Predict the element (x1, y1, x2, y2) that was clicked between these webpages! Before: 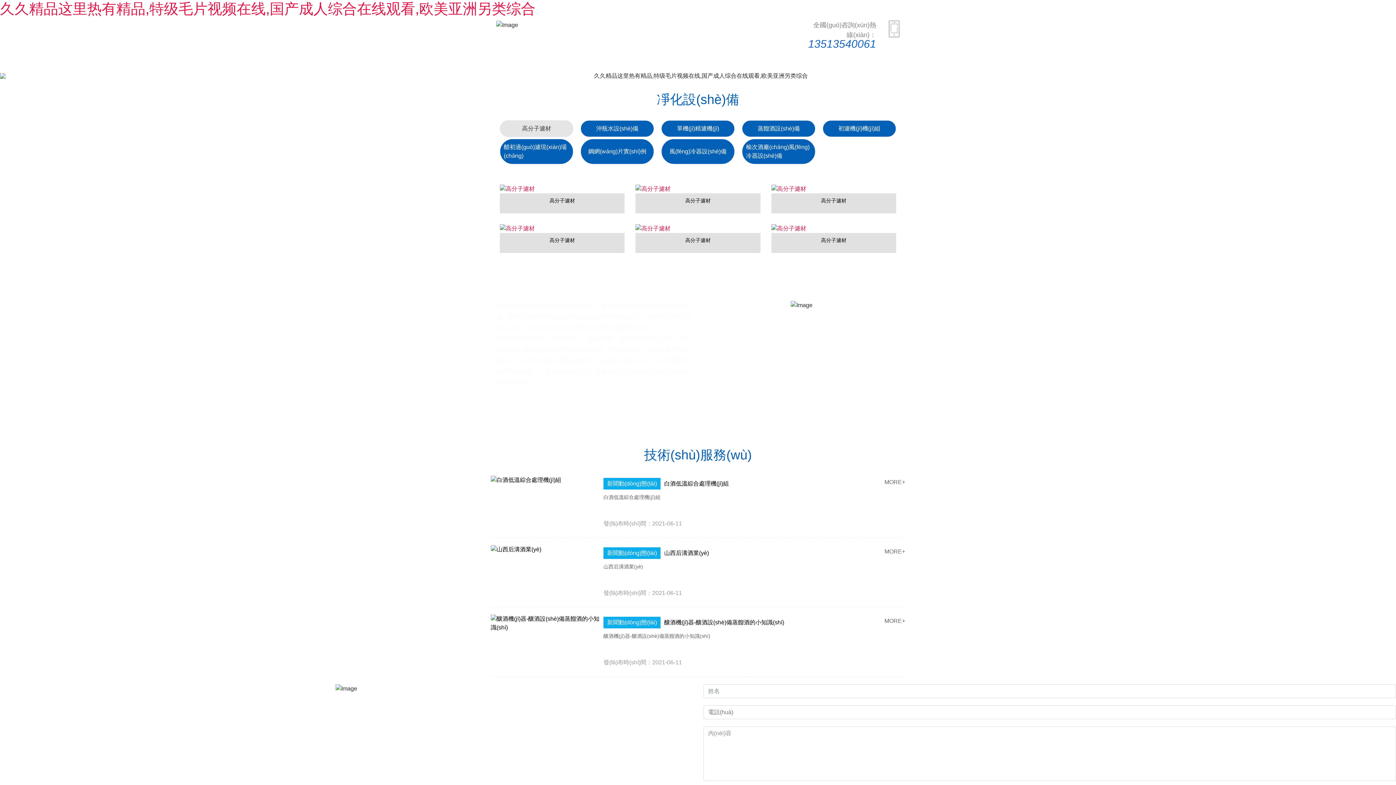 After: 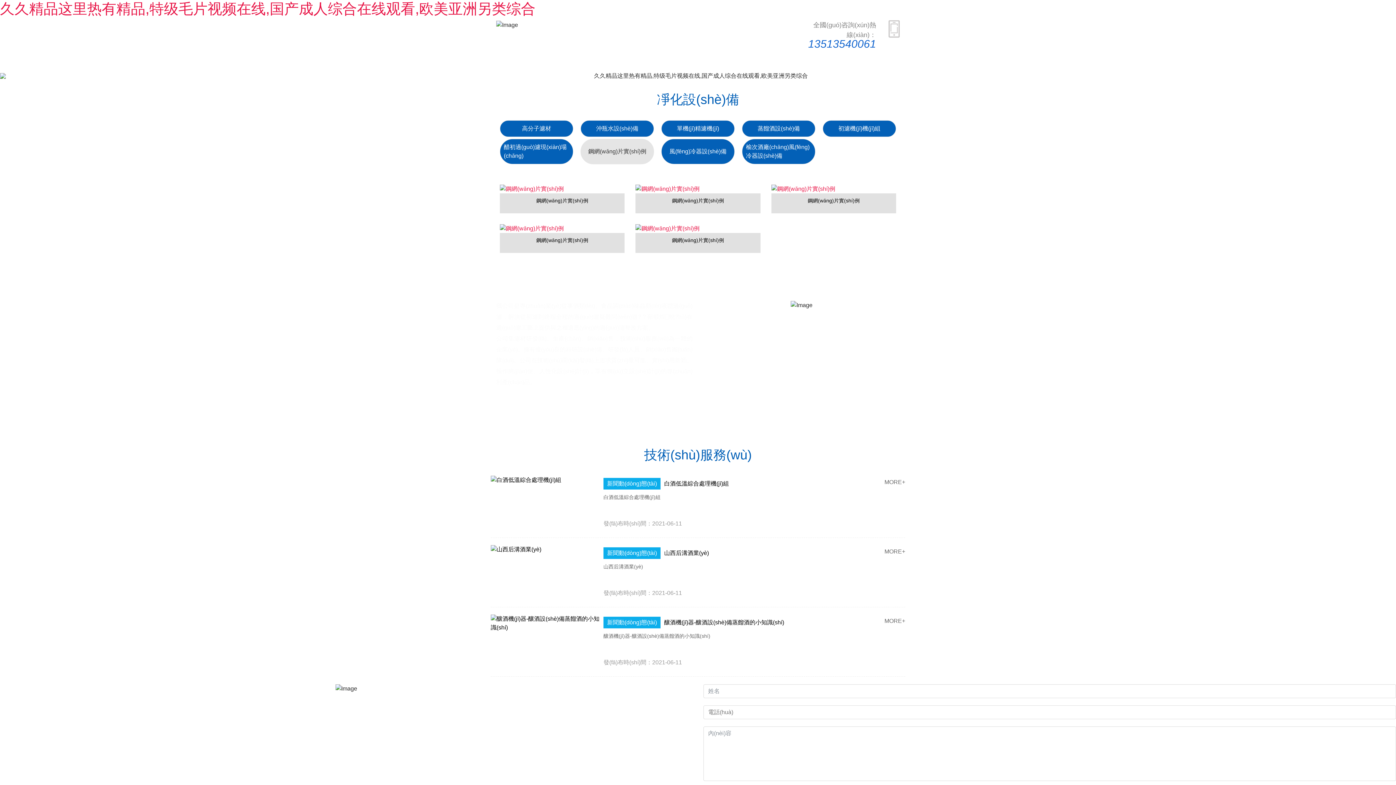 Action: bbox: (580, 138, 654, 164) label: 鋼網(wǎng)片實(shí)例